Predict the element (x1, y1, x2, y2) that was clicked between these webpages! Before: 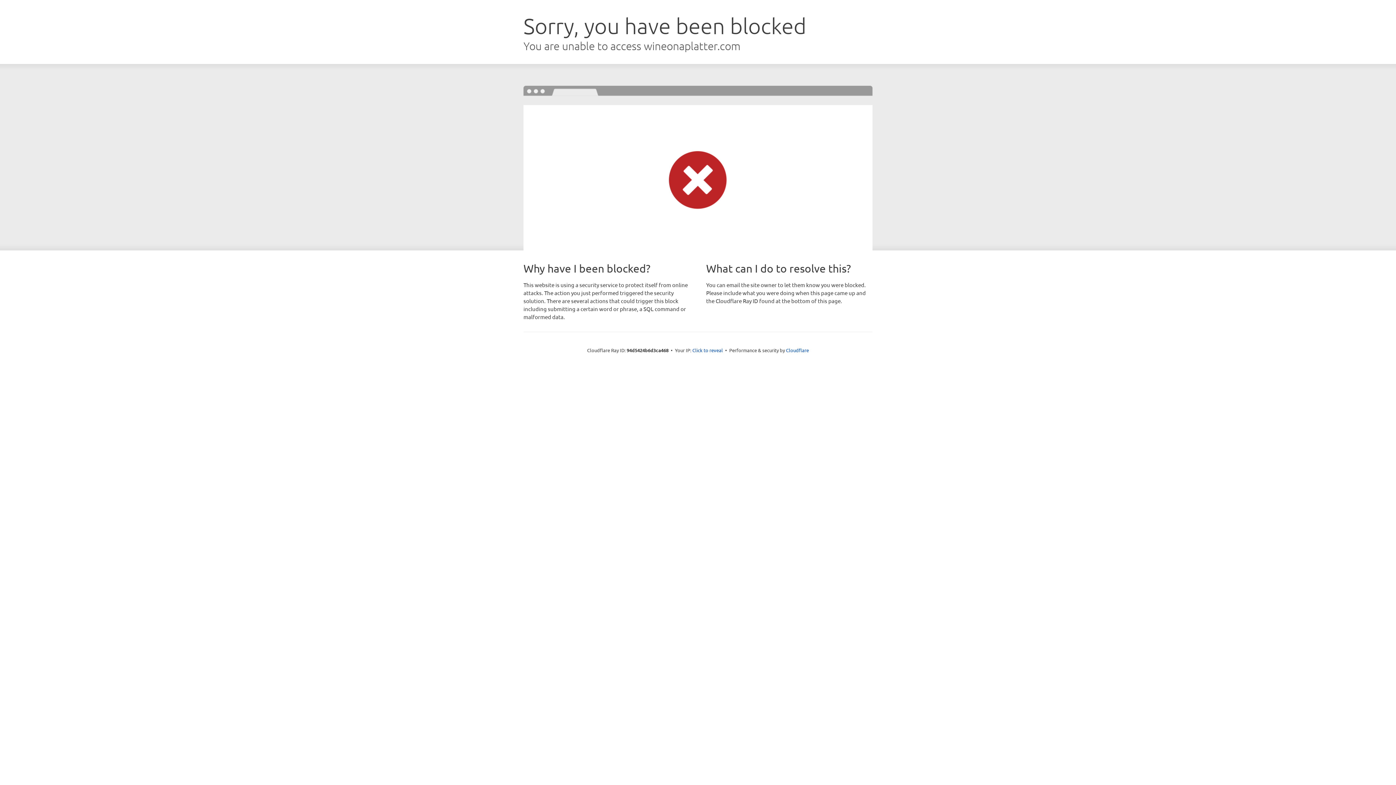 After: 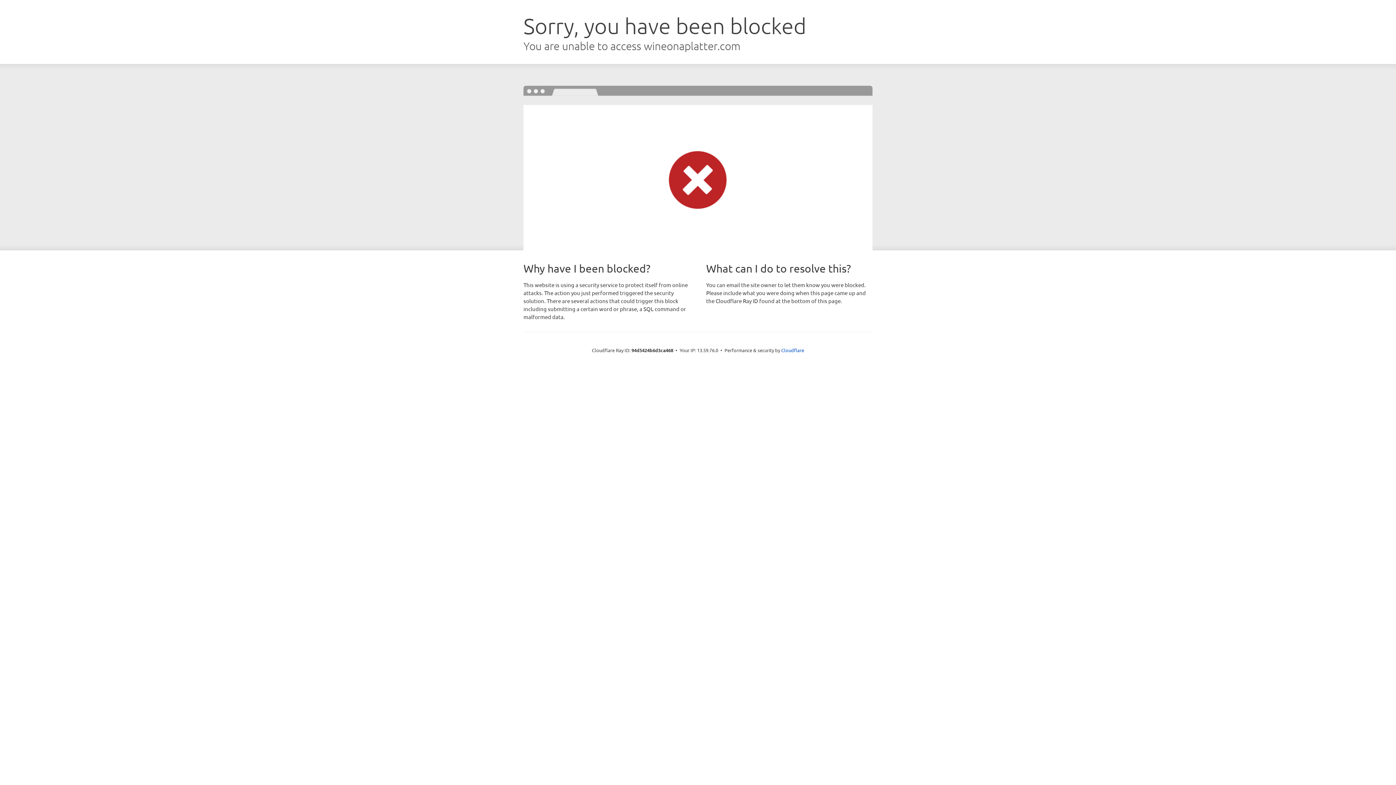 Action: bbox: (692, 346, 723, 353) label: Click to reveal